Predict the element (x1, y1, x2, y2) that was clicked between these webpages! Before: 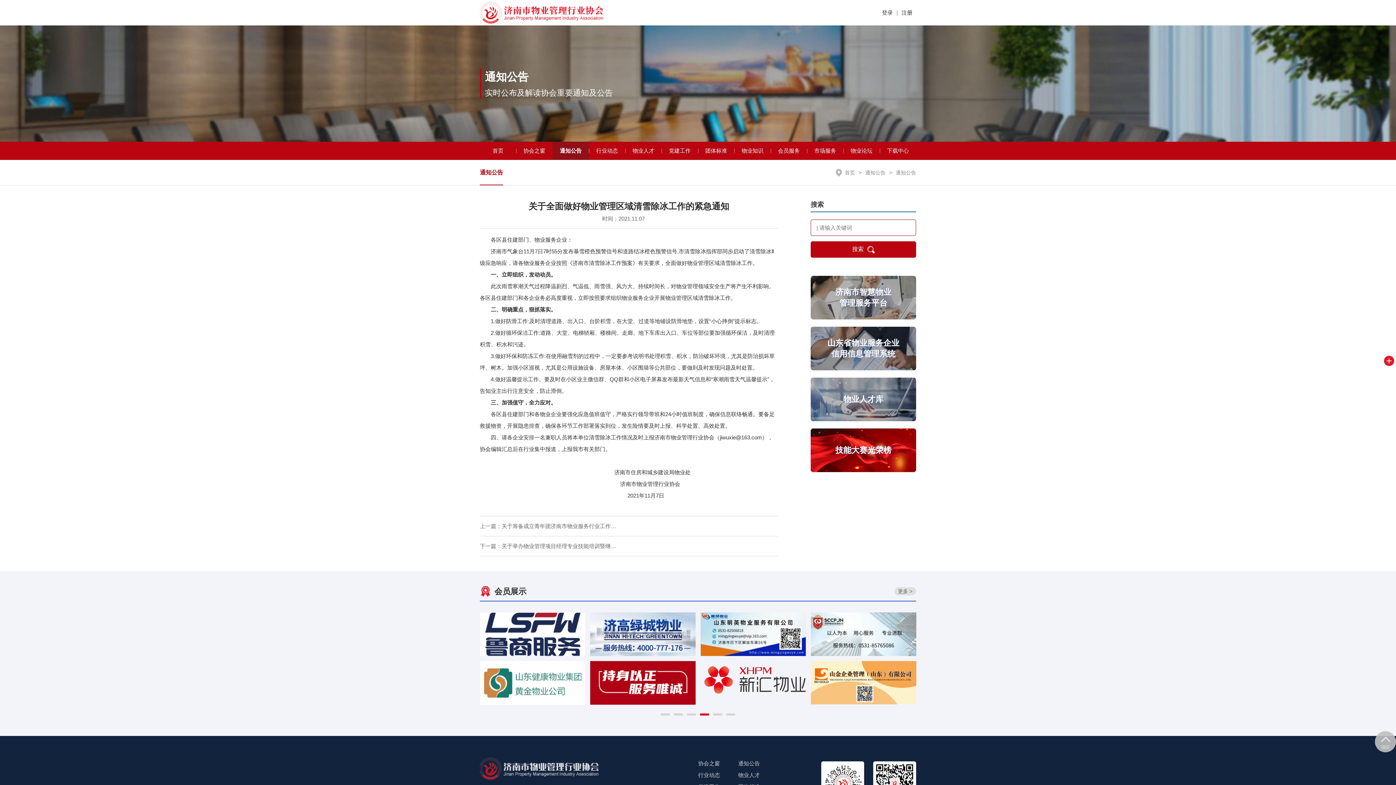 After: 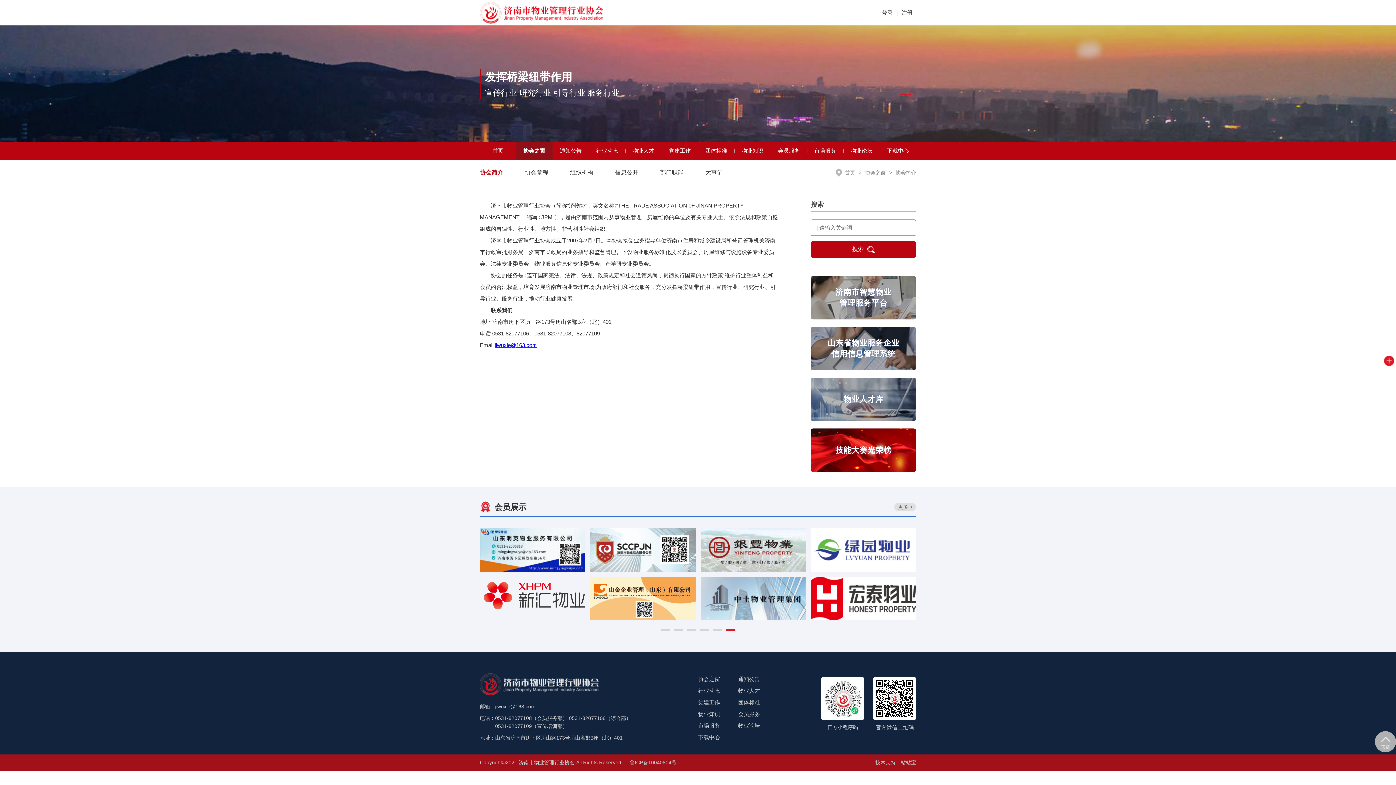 Action: label: 协会之窗 bbox: (698, 760, 720, 766)